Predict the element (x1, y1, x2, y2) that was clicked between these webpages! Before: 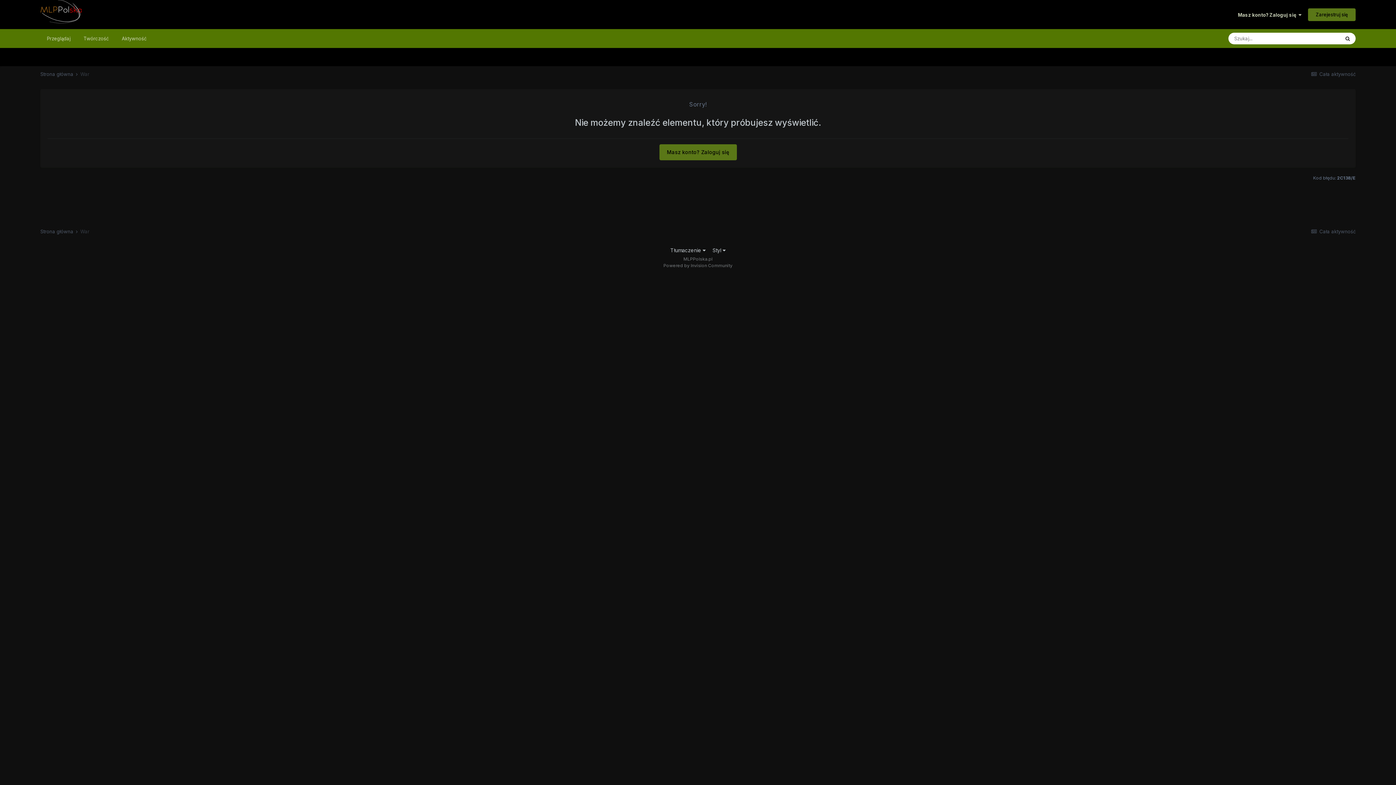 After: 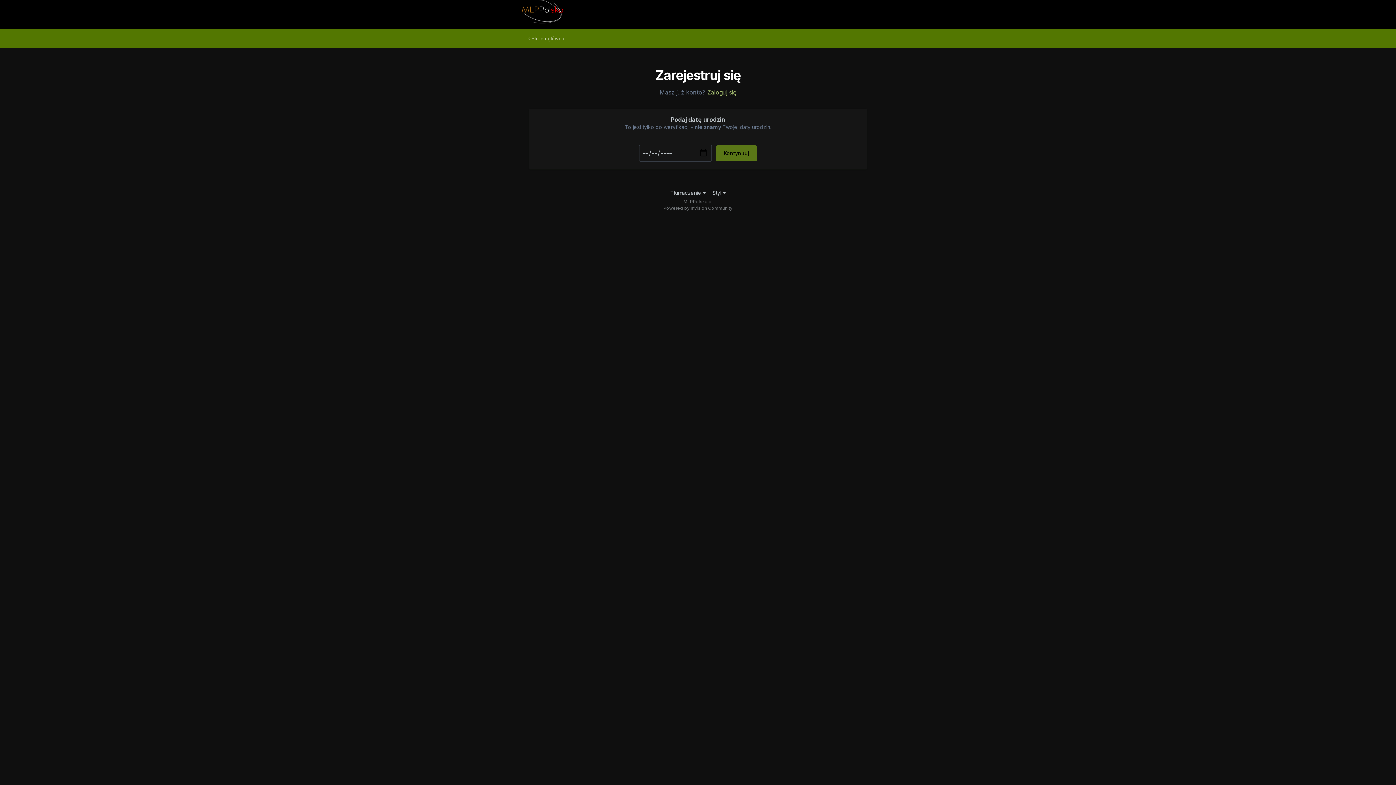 Action: label: Zarejestruj się bbox: (1308, 8, 1356, 20)